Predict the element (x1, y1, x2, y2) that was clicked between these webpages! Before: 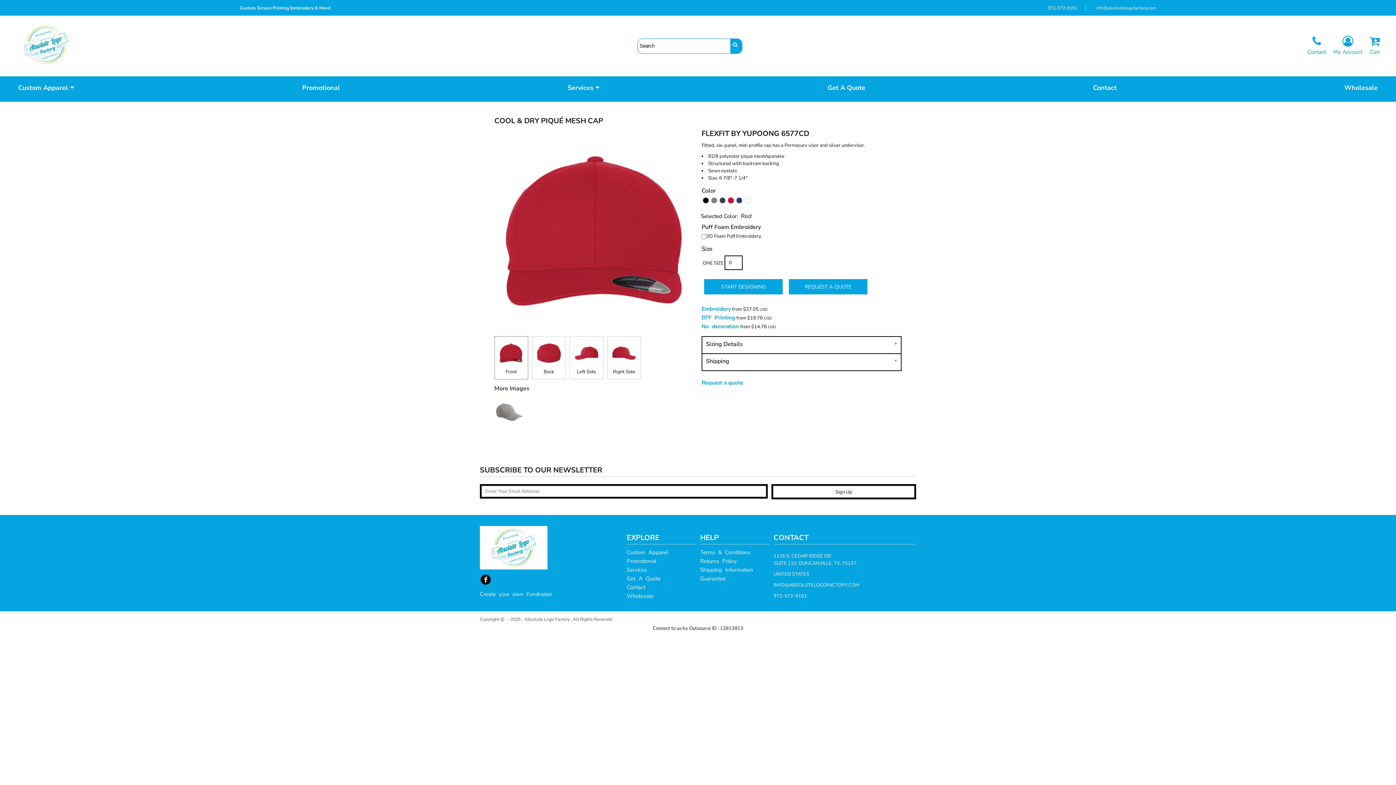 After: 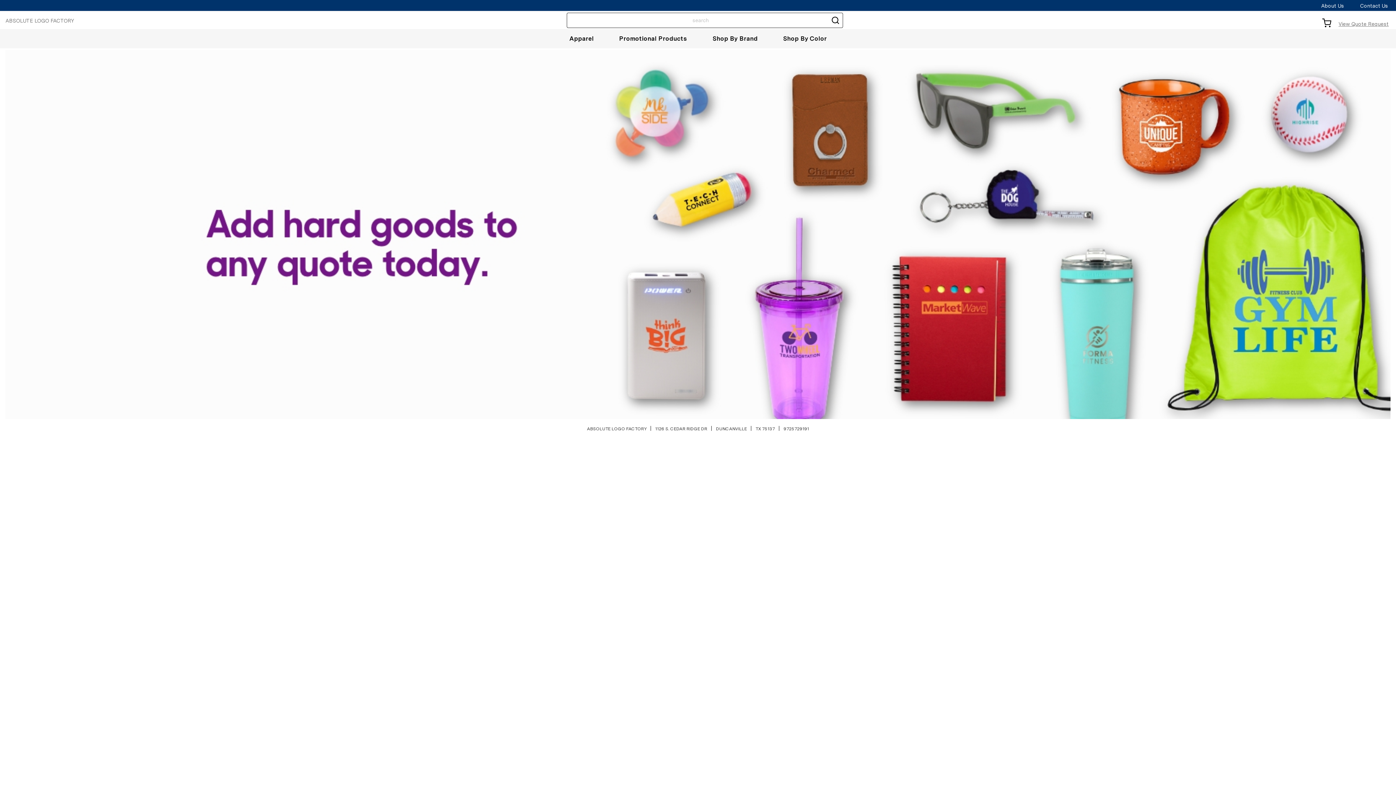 Action: bbox: (626, 557, 656, 565) label: Promotional